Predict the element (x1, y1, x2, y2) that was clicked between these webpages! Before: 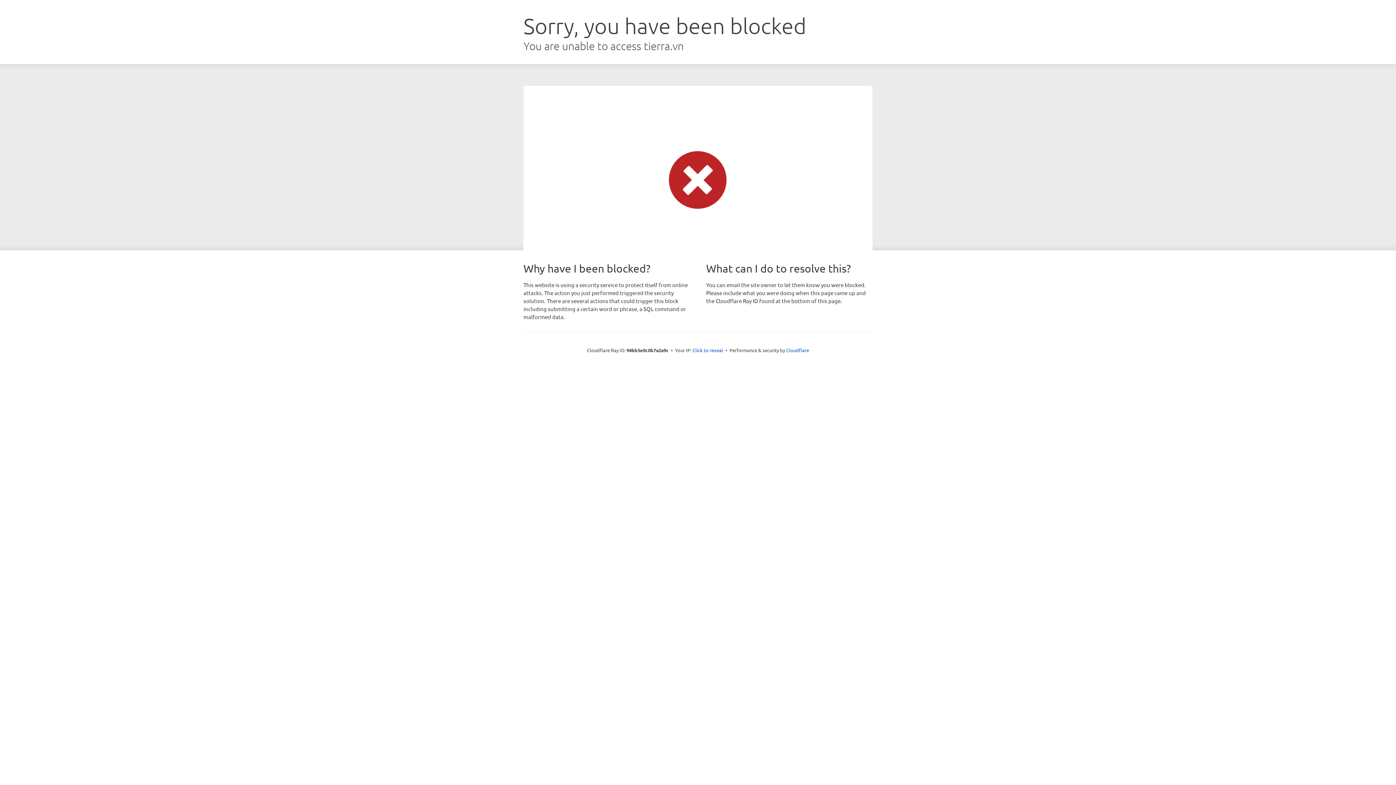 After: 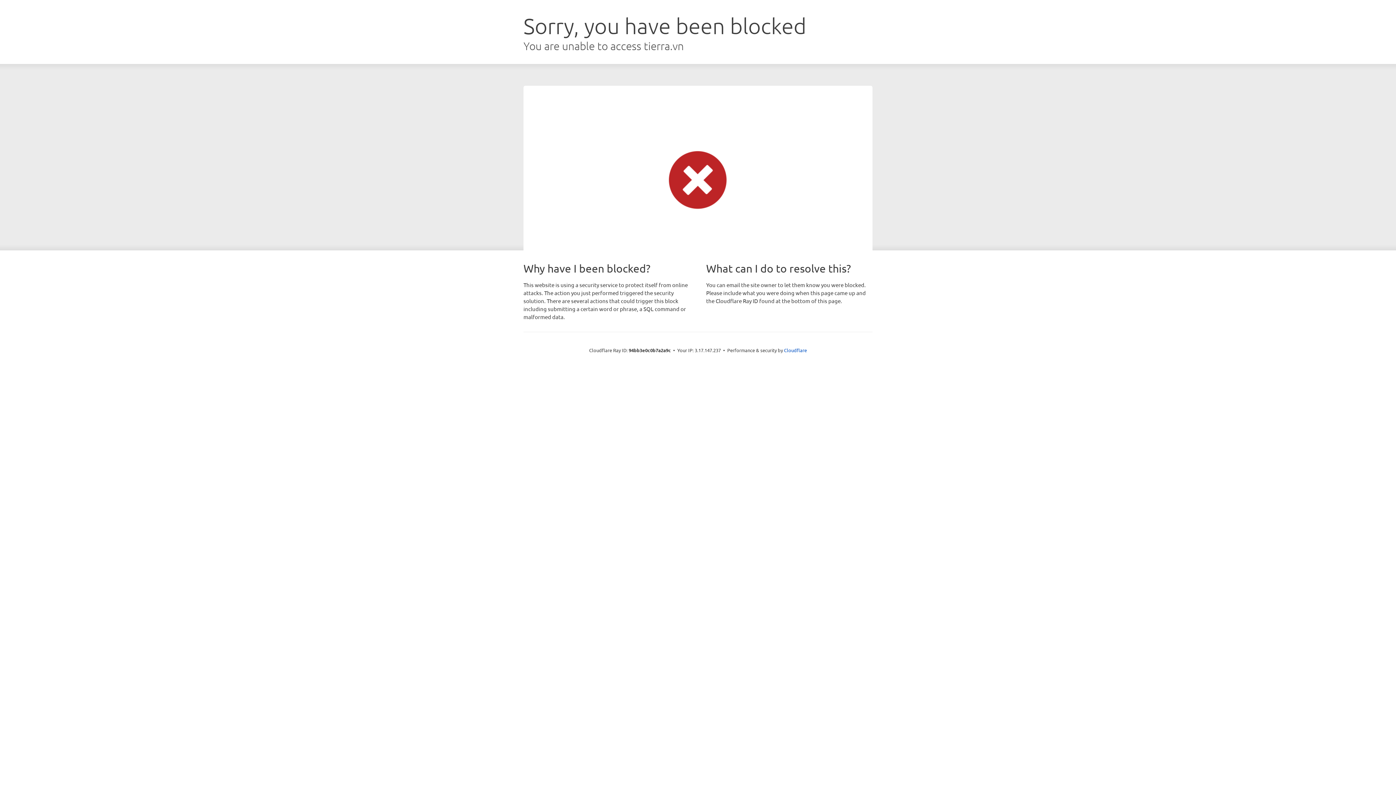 Action: bbox: (692, 346, 723, 353) label: Click to reveal